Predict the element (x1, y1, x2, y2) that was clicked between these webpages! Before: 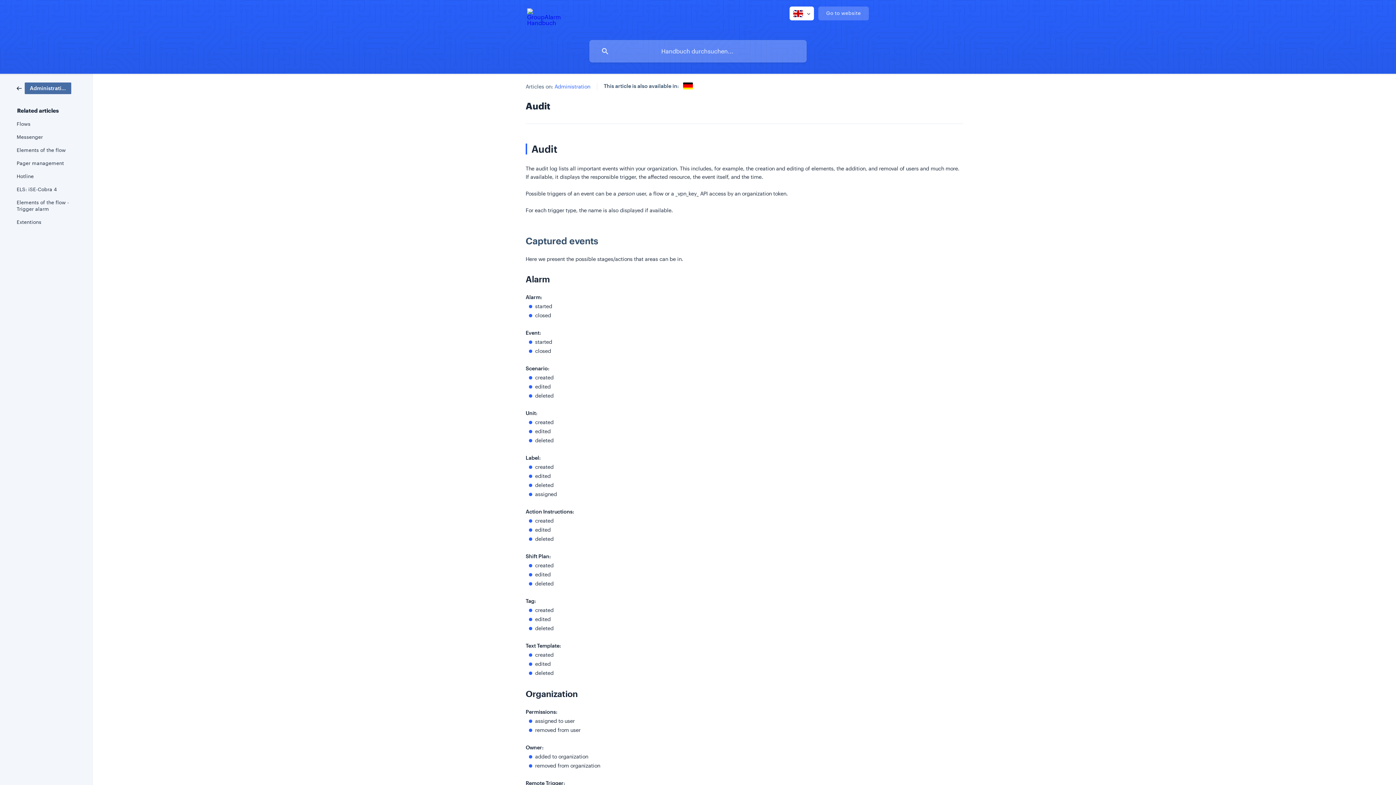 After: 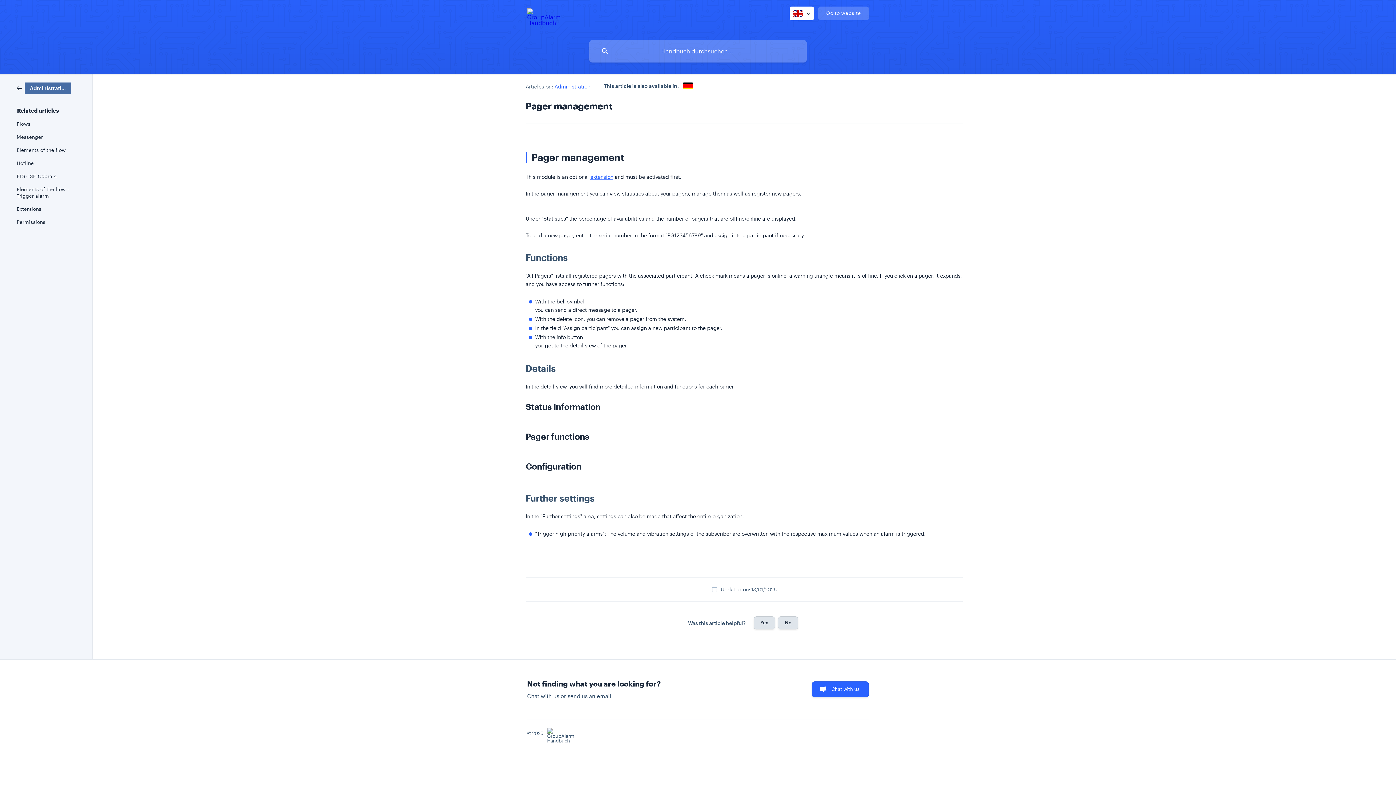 Action: label: Pager management bbox: (16, 156, 82, 169)